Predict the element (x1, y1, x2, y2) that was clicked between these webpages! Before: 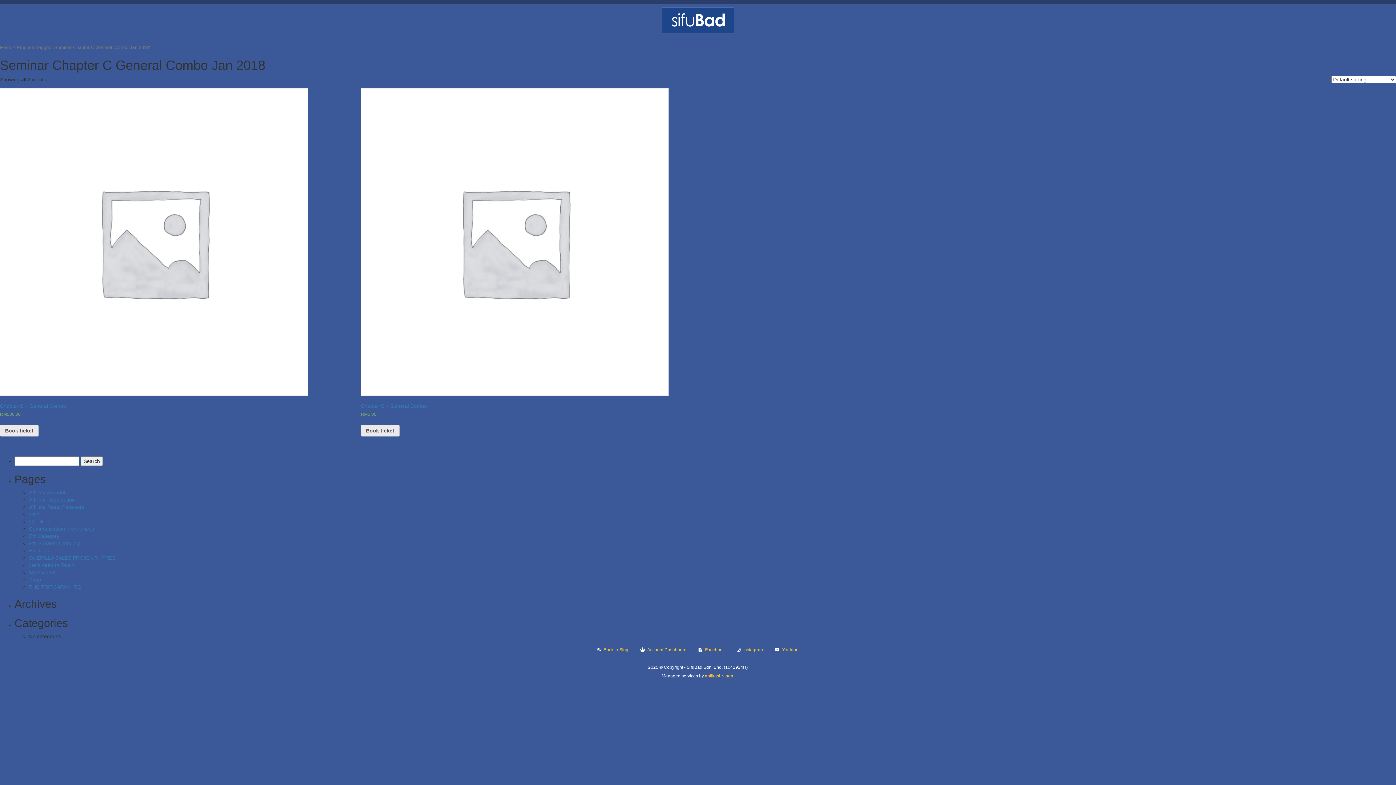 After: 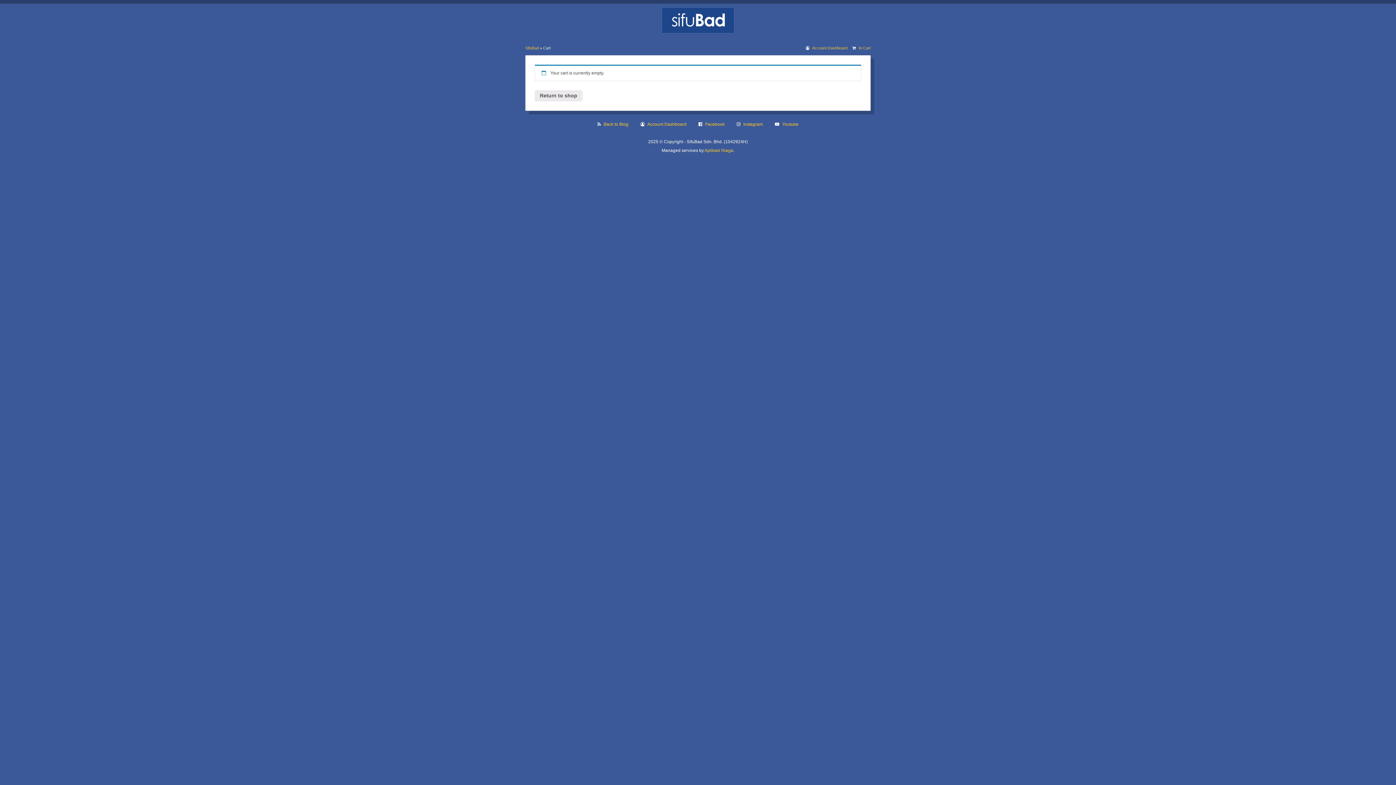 Action: bbox: (29, 519, 50, 524) label: Checkout